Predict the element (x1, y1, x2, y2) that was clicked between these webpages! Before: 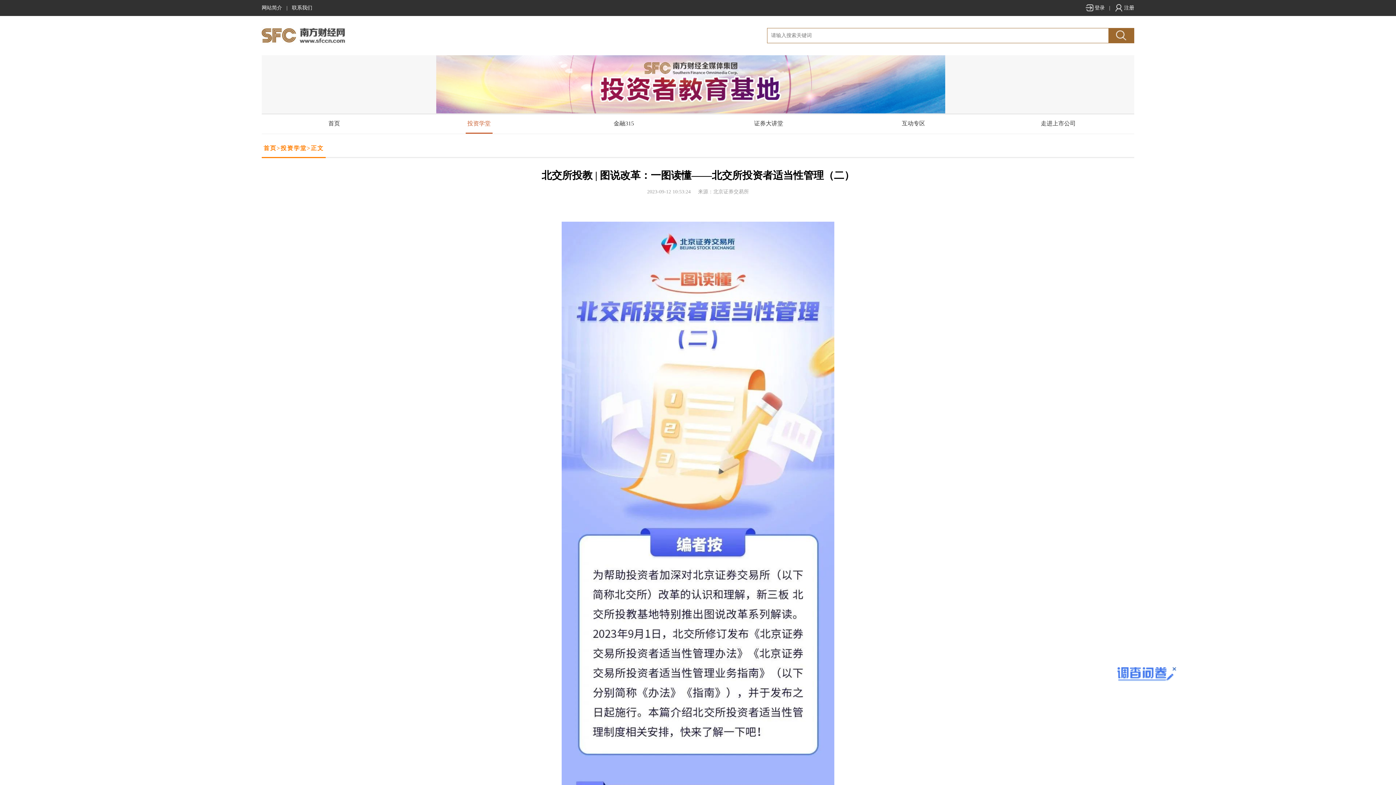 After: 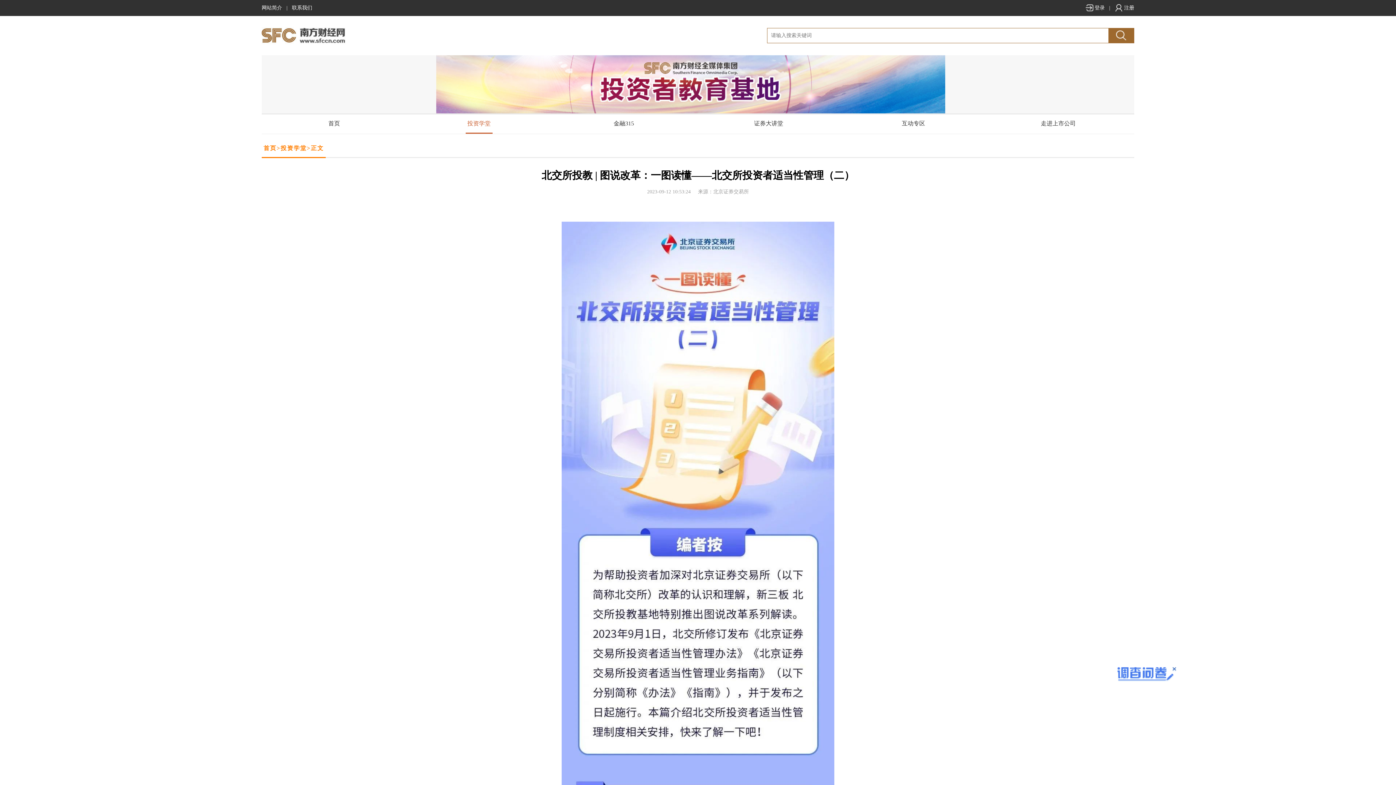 Action: label: 投资学堂 bbox: (280, 145, 306, 151)